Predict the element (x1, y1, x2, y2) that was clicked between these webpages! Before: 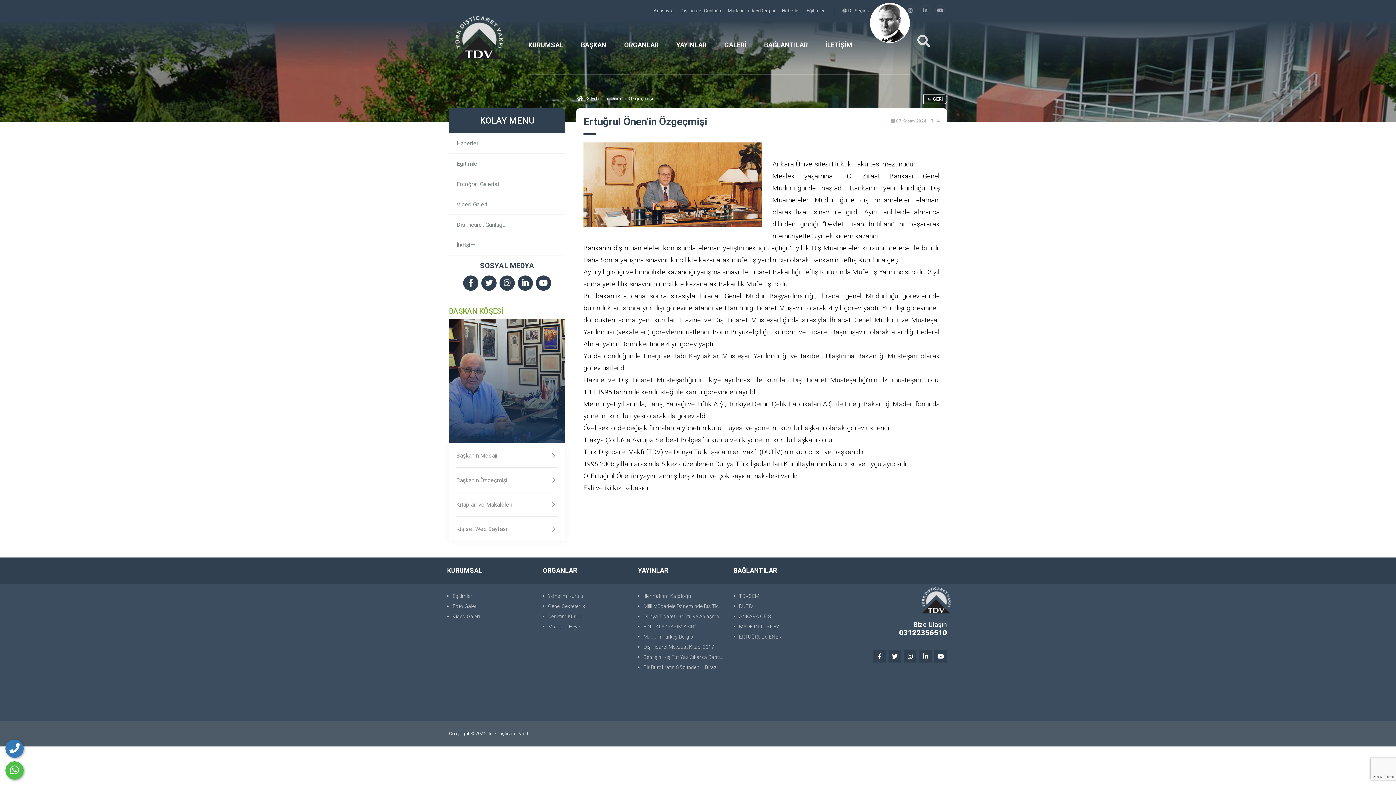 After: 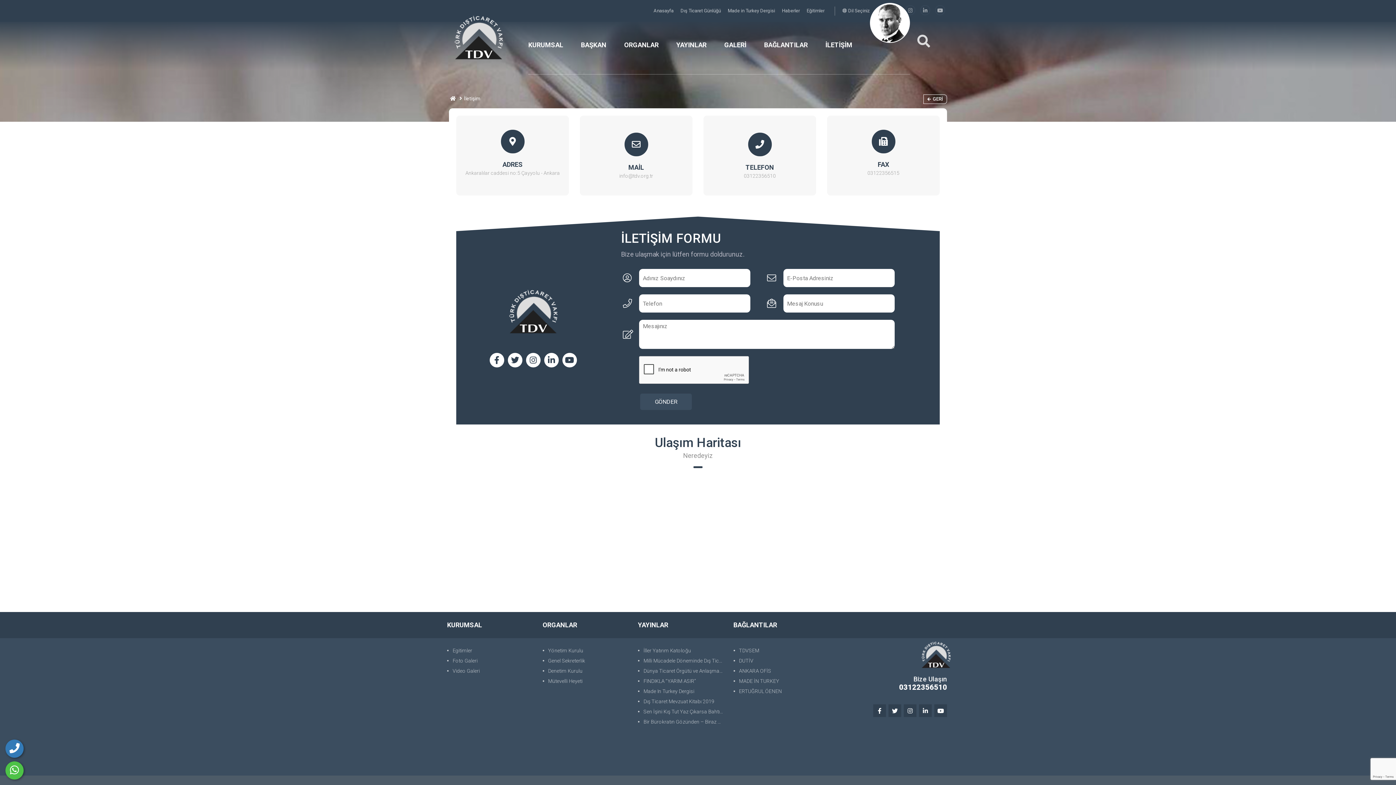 Action: bbox: (825, 34, 852, 56) label: İLETİŞİM